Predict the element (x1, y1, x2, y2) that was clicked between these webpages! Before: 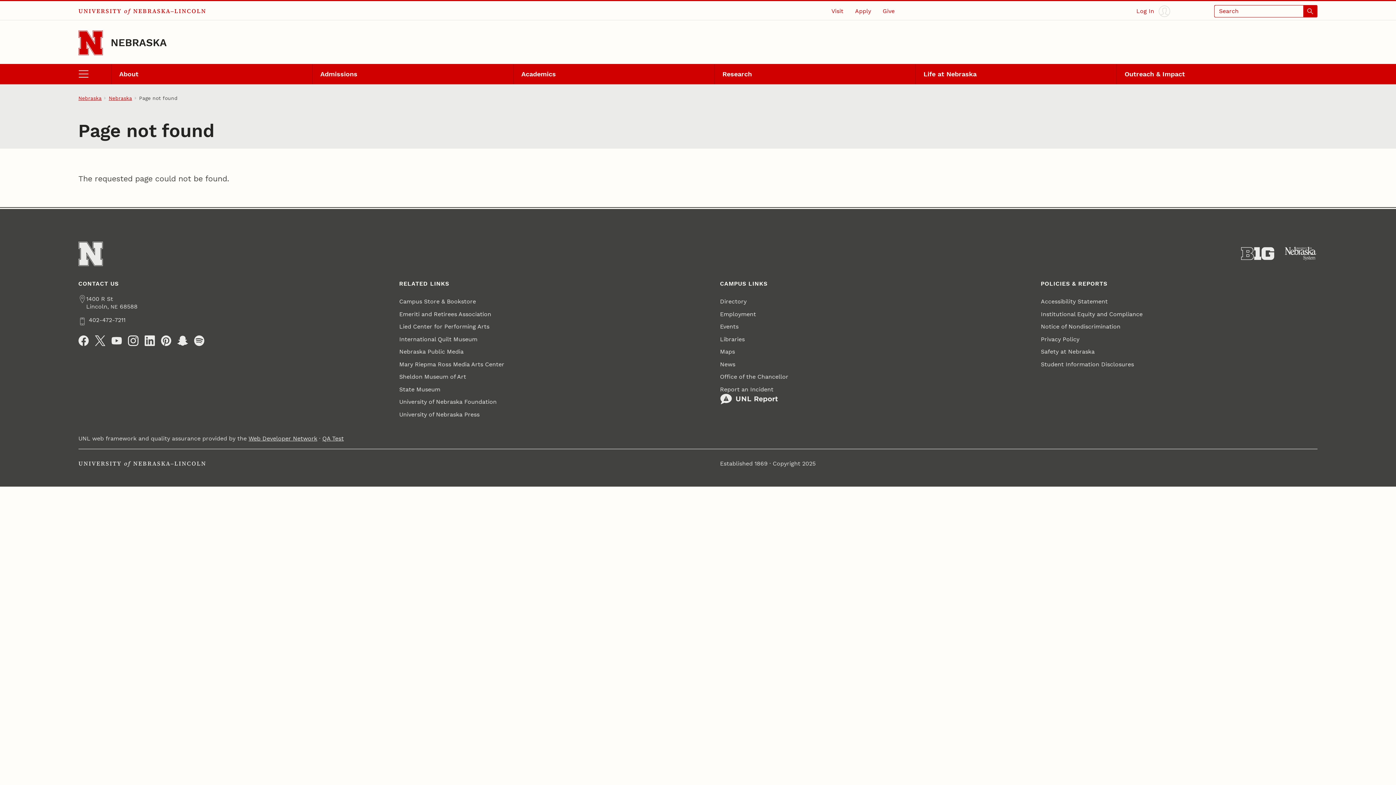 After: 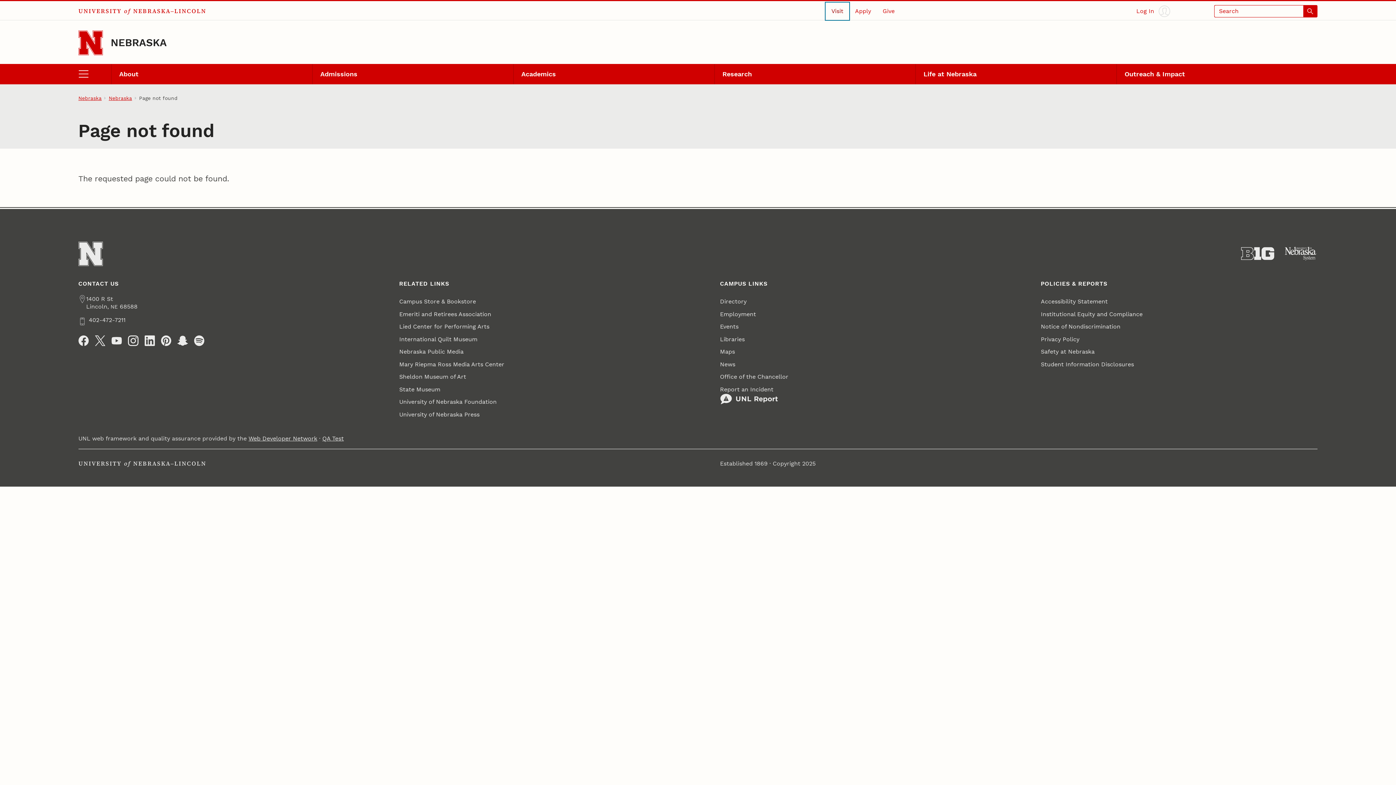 Action: label: Visit bbox: (825, 2, 849, 19)